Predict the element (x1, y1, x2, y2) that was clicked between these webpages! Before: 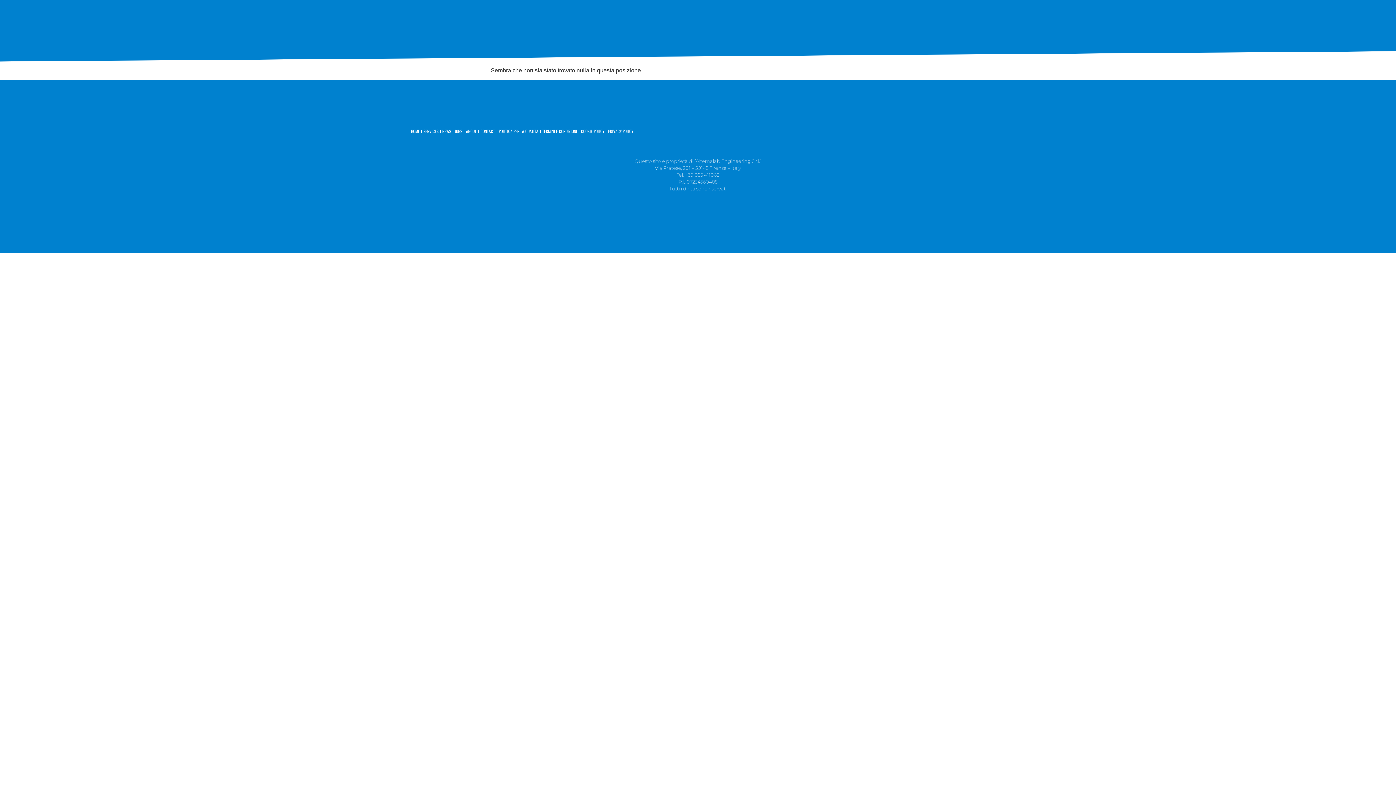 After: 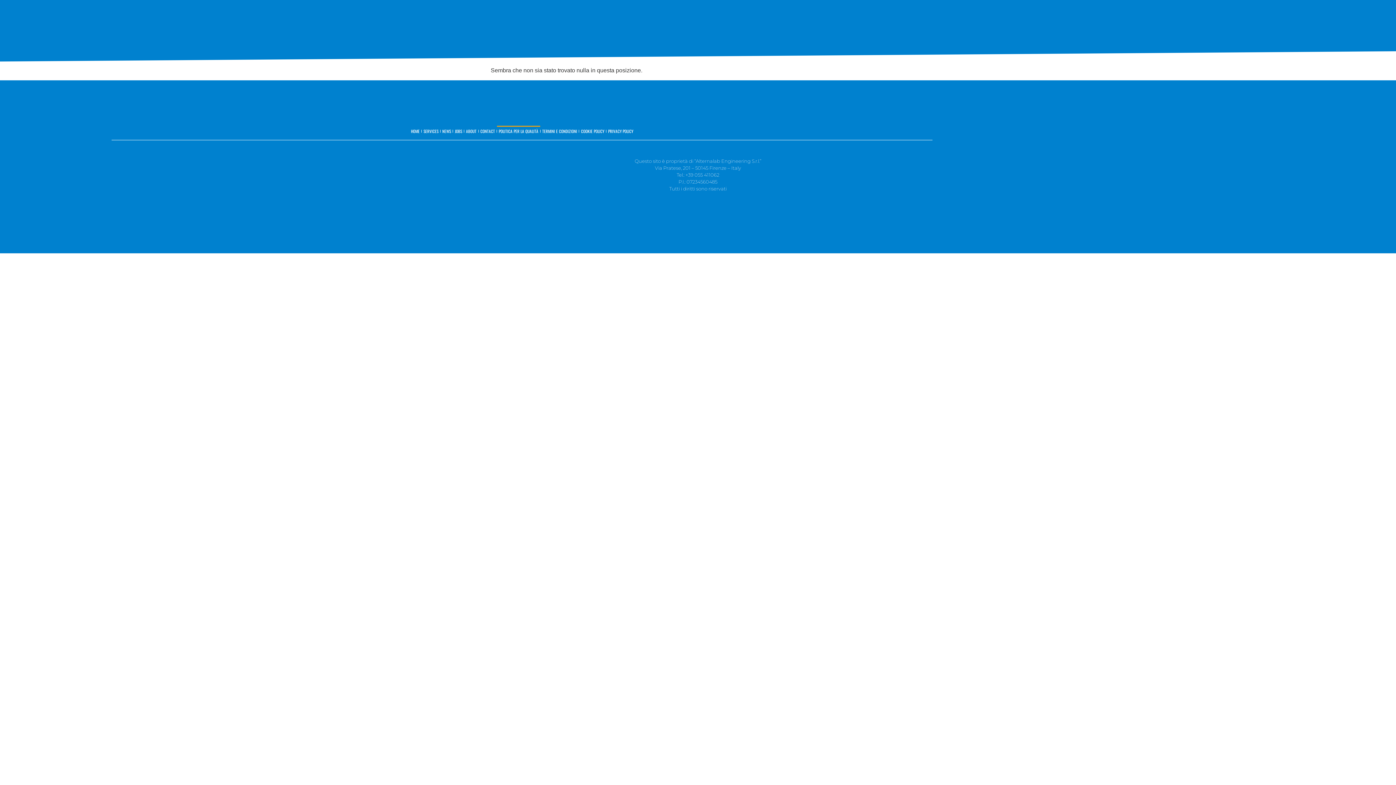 Action: bbox: (497, 125, 540, 136) label: POLITICA PER LA QUALITÀ